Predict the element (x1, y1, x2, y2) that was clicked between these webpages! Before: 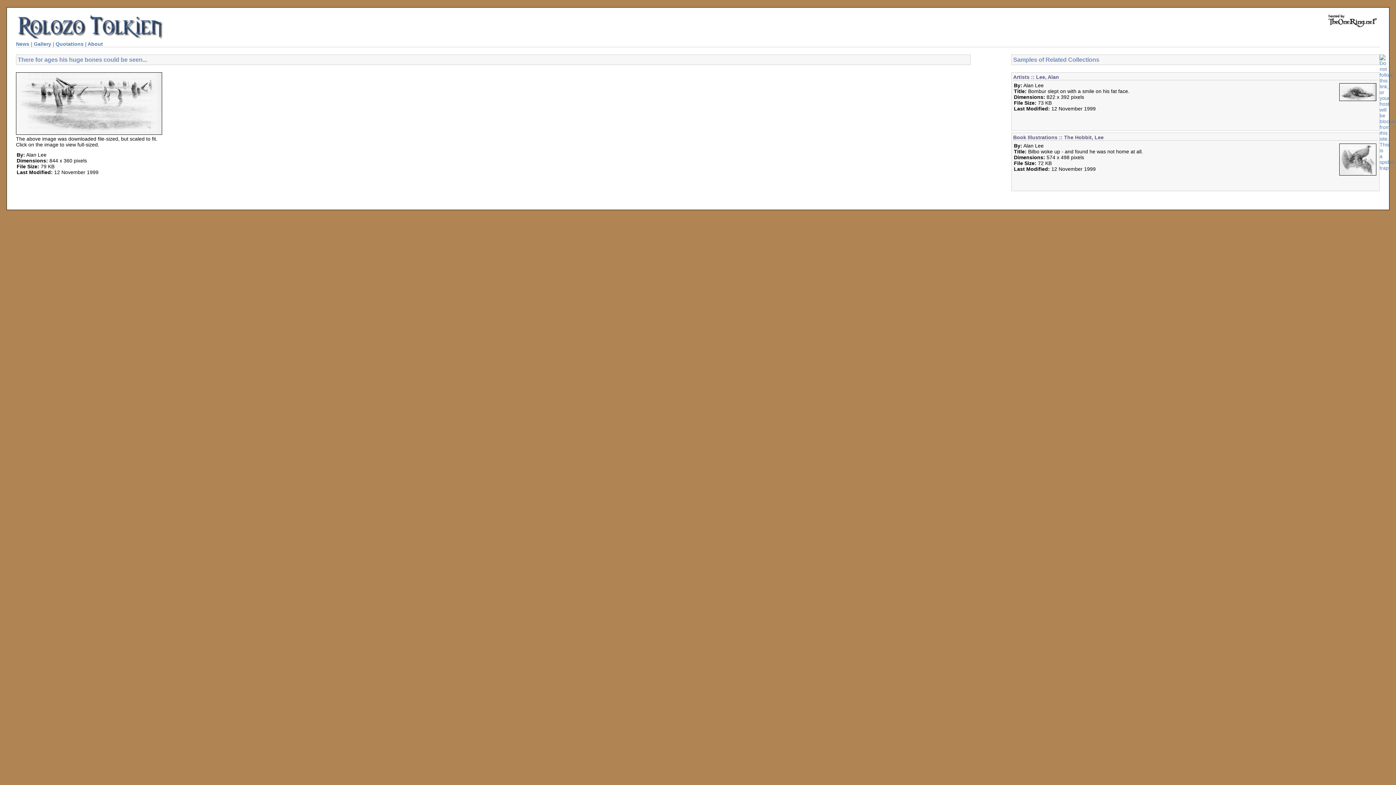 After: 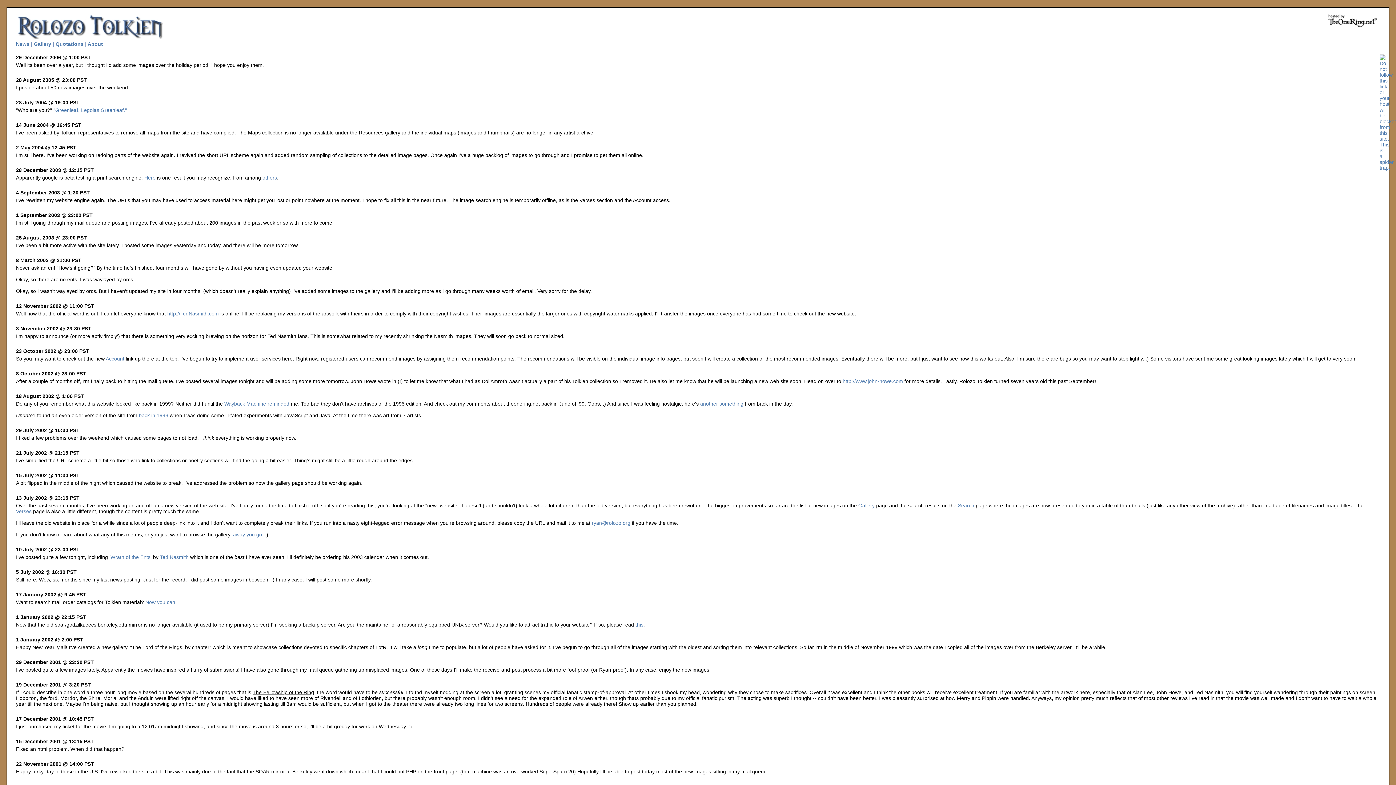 Action: label: News bbox: (16, 41, 29, 46)